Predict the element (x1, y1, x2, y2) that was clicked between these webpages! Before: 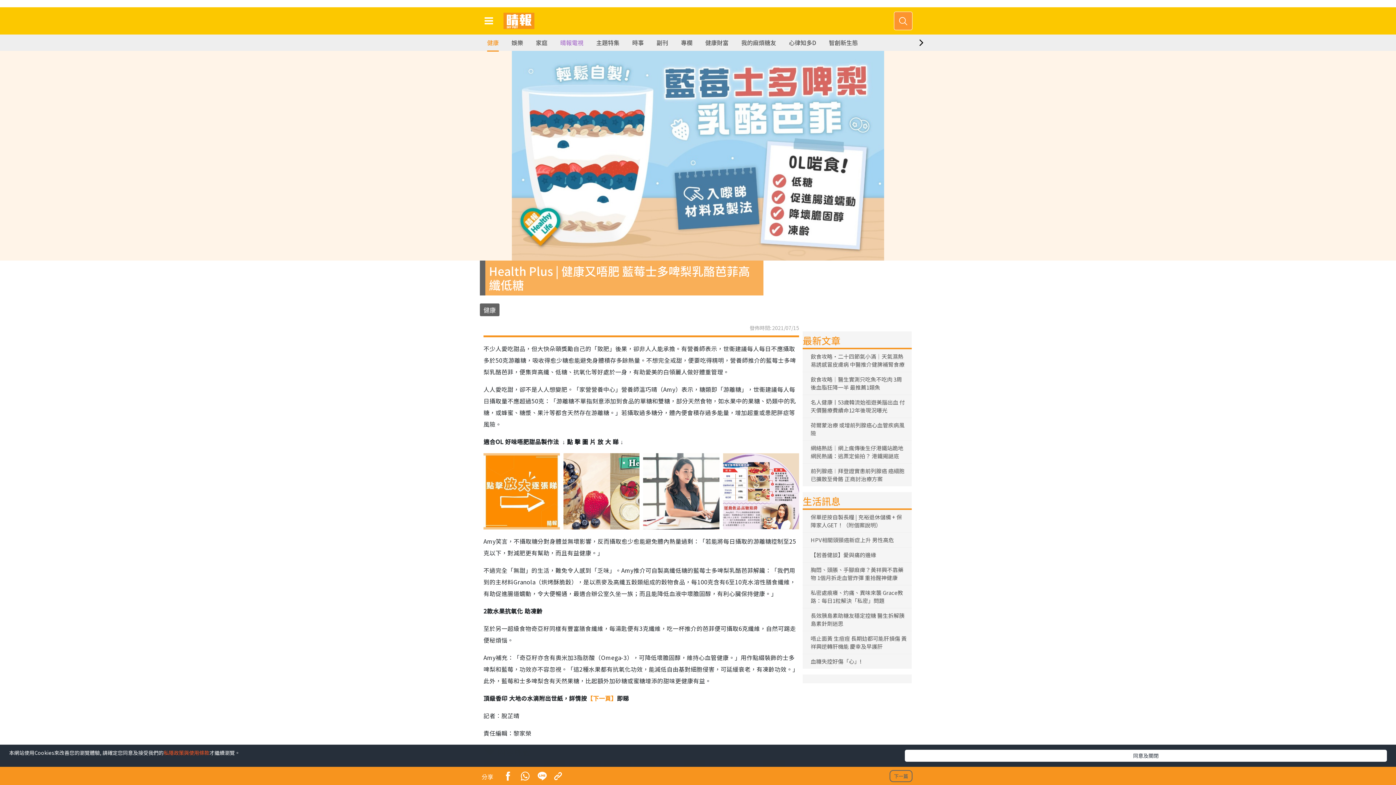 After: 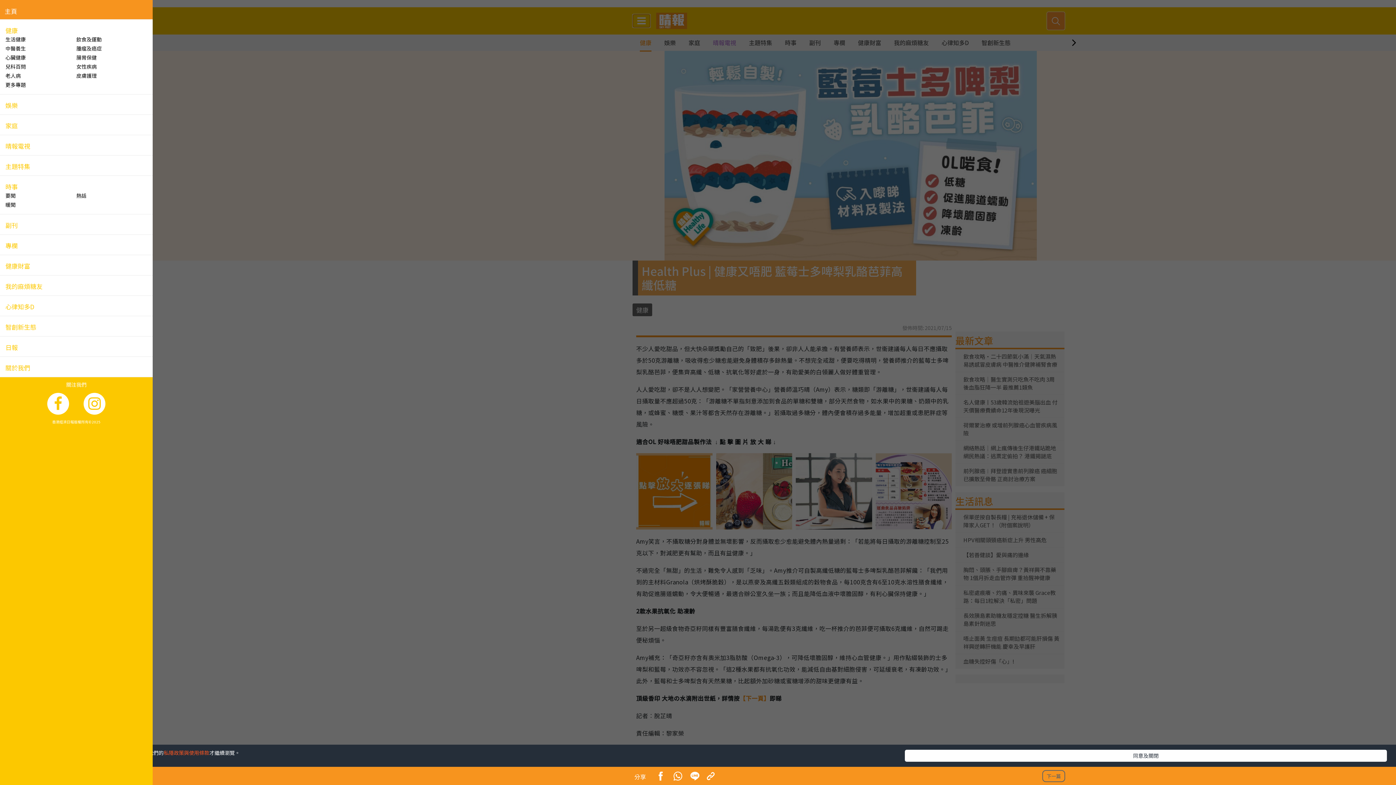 Action: bbox: (480, 14, 497, 27)